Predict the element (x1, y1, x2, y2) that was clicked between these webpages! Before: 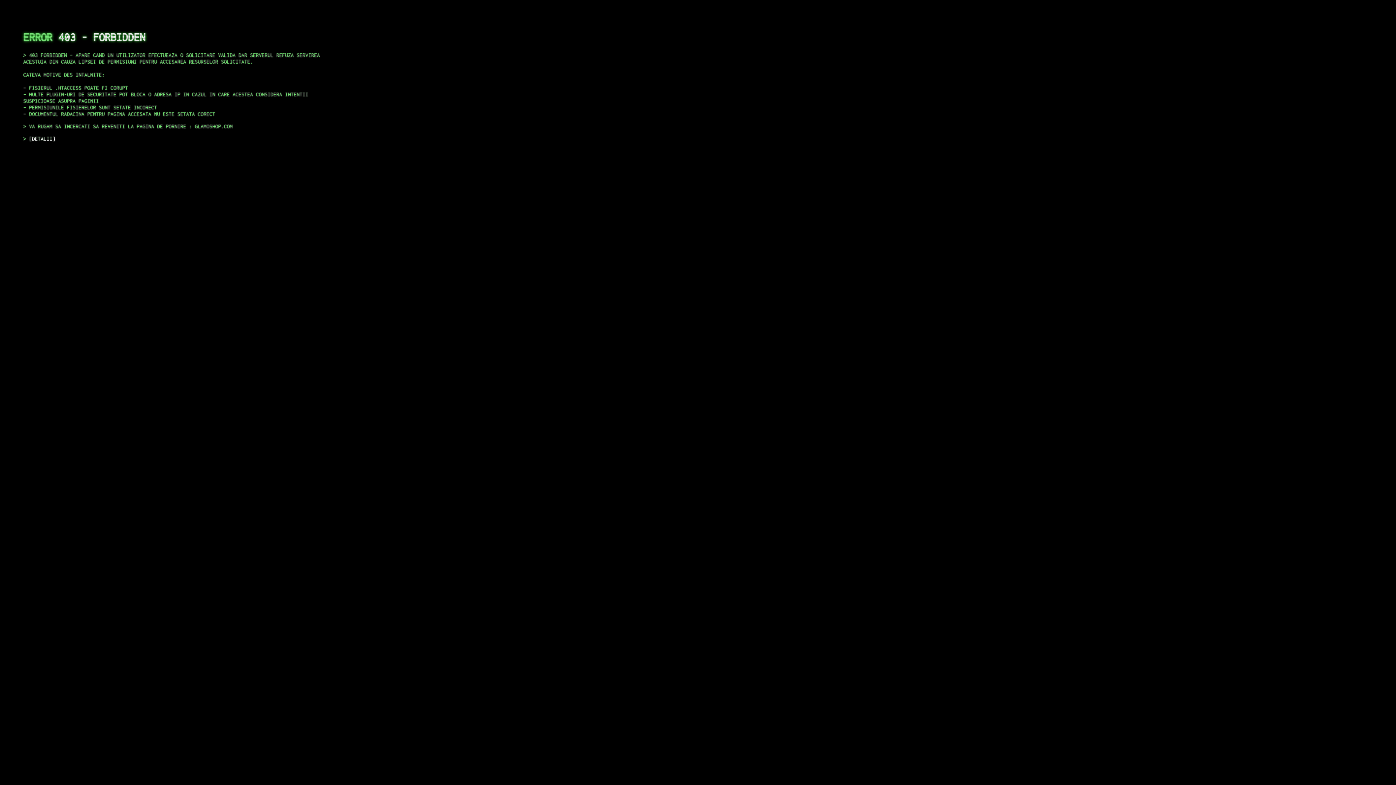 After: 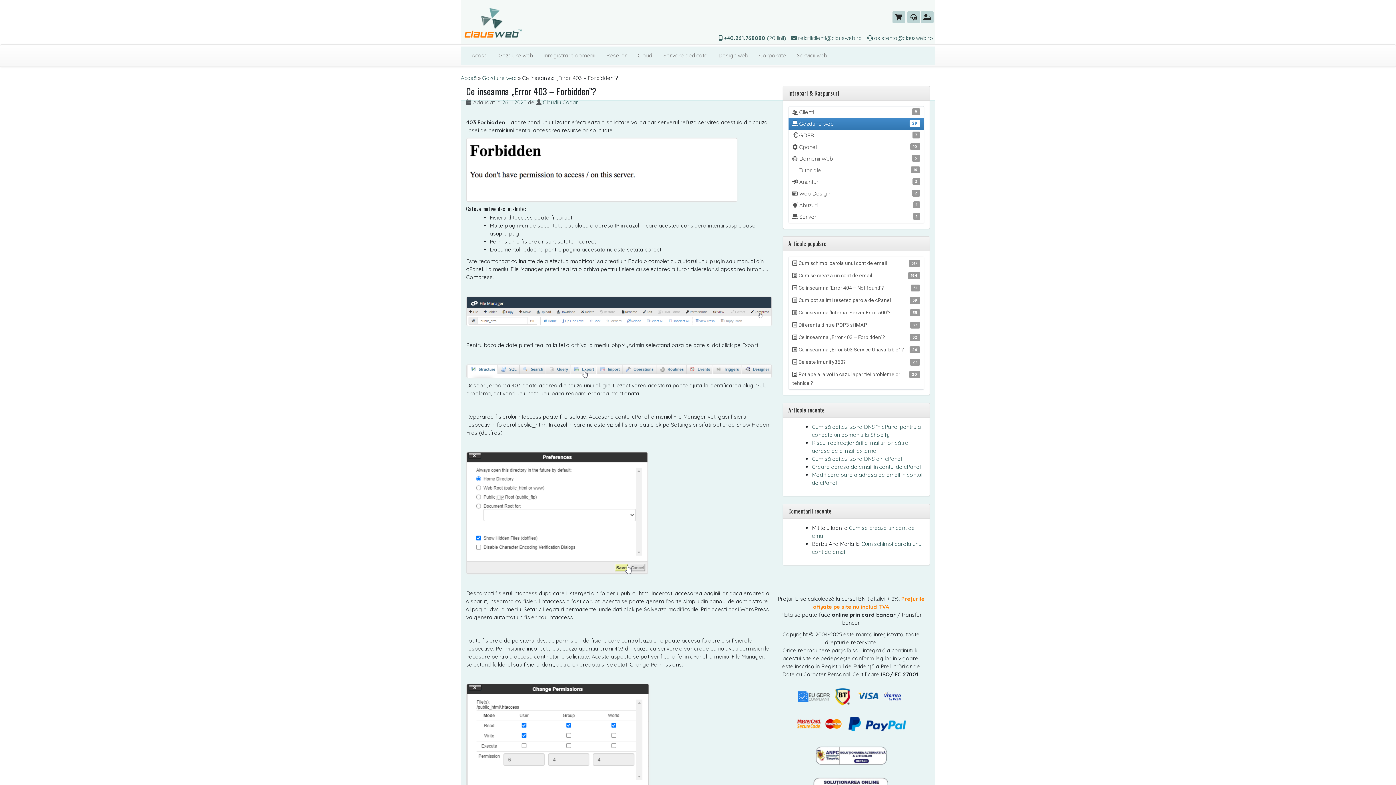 Action: label: DETALII bbox: (29, 135, 55, 141)